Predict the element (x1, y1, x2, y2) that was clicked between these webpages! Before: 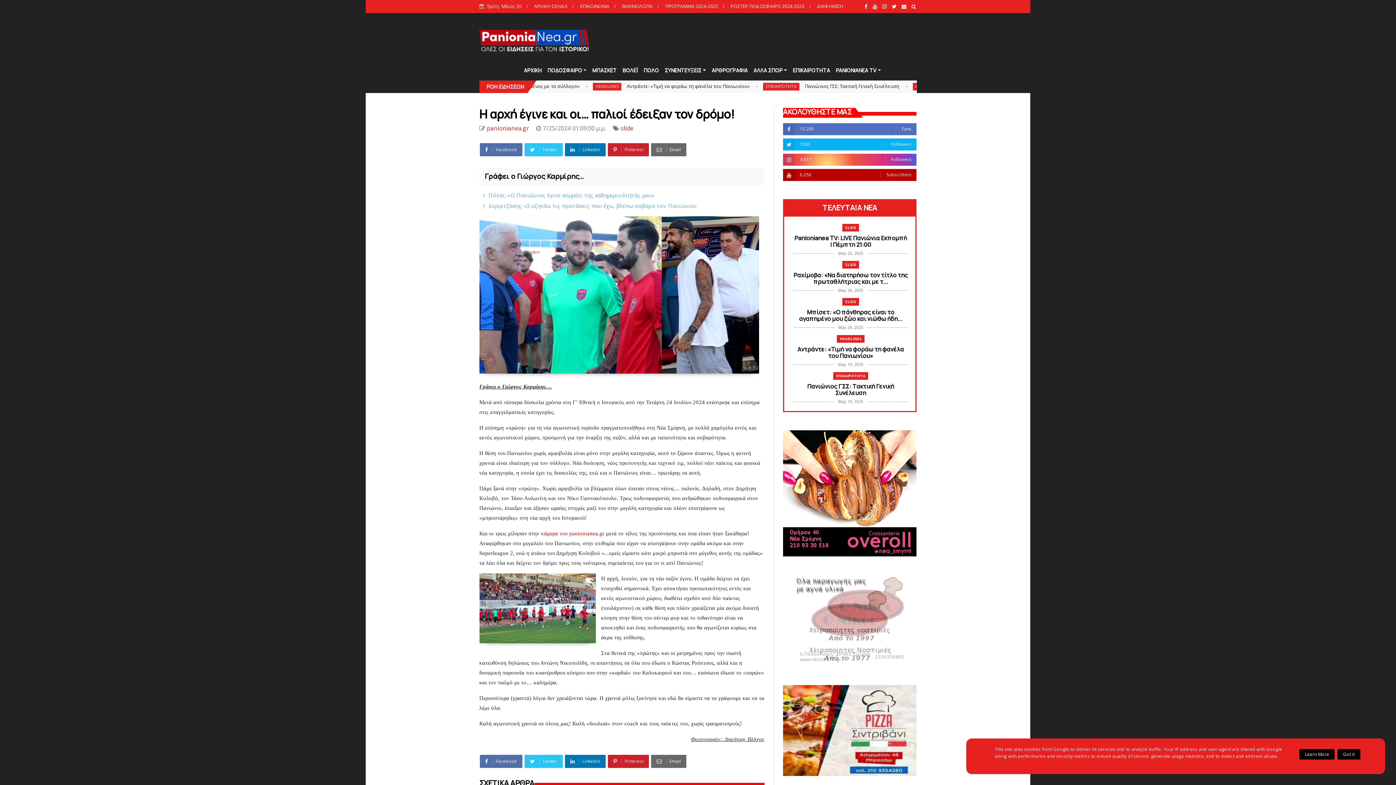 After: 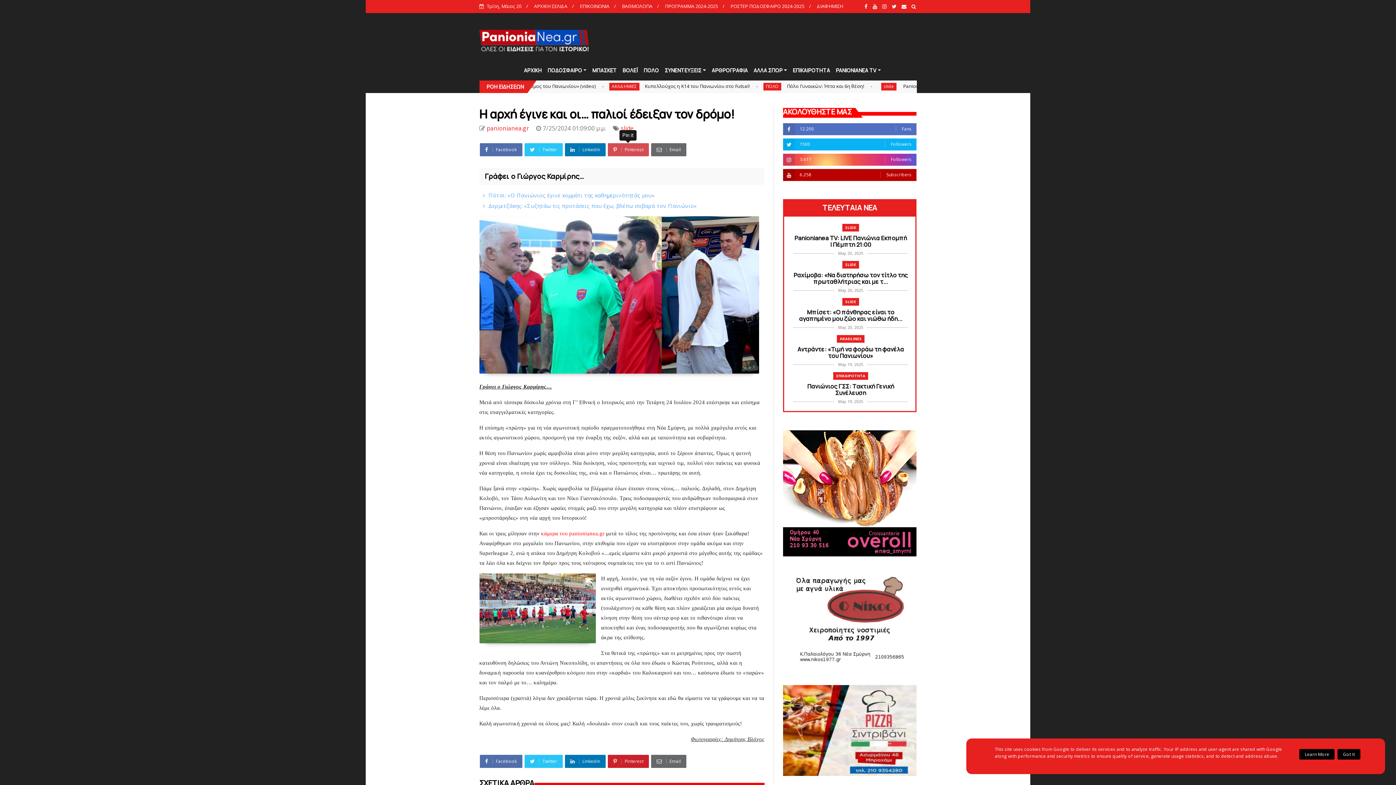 Action: bbox: (607, 143, 649, 156) label:  Pinterest